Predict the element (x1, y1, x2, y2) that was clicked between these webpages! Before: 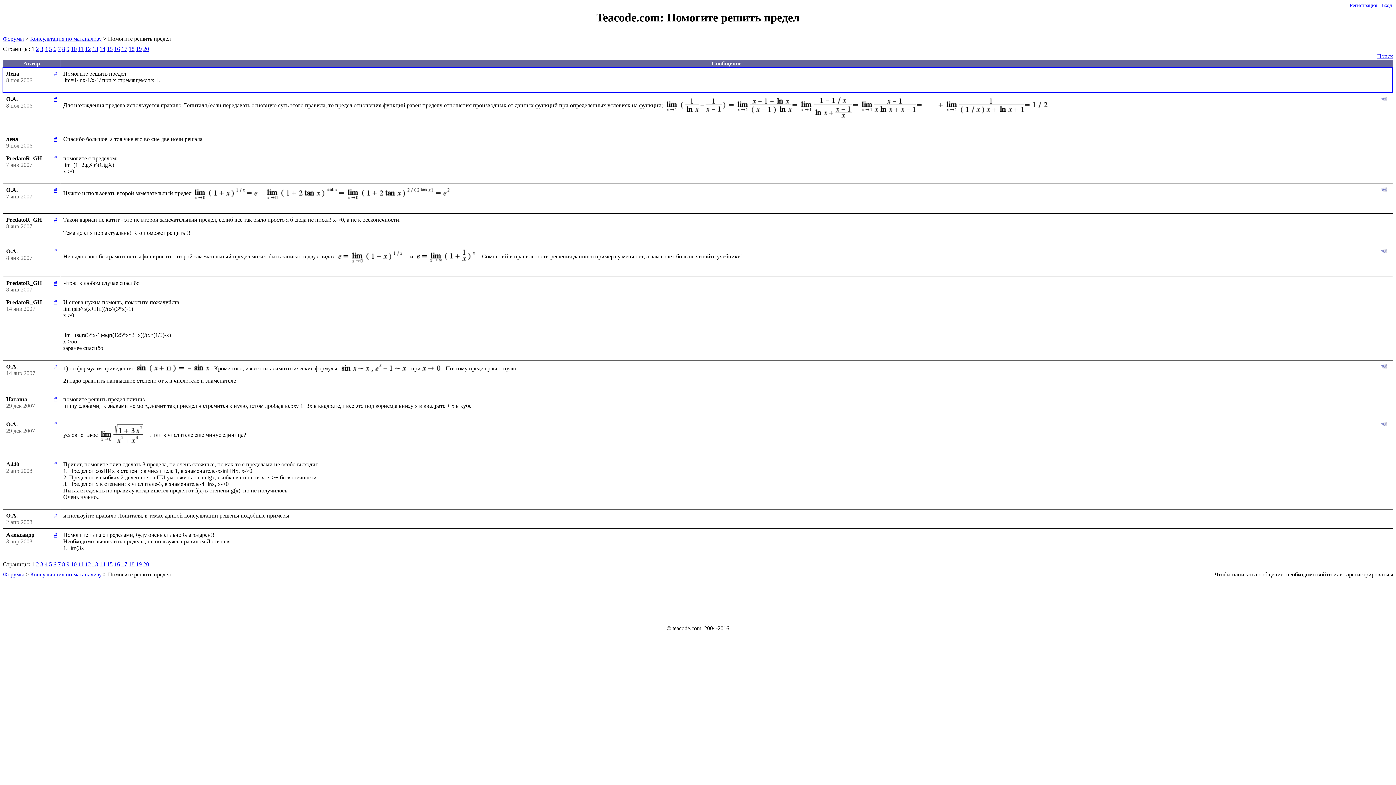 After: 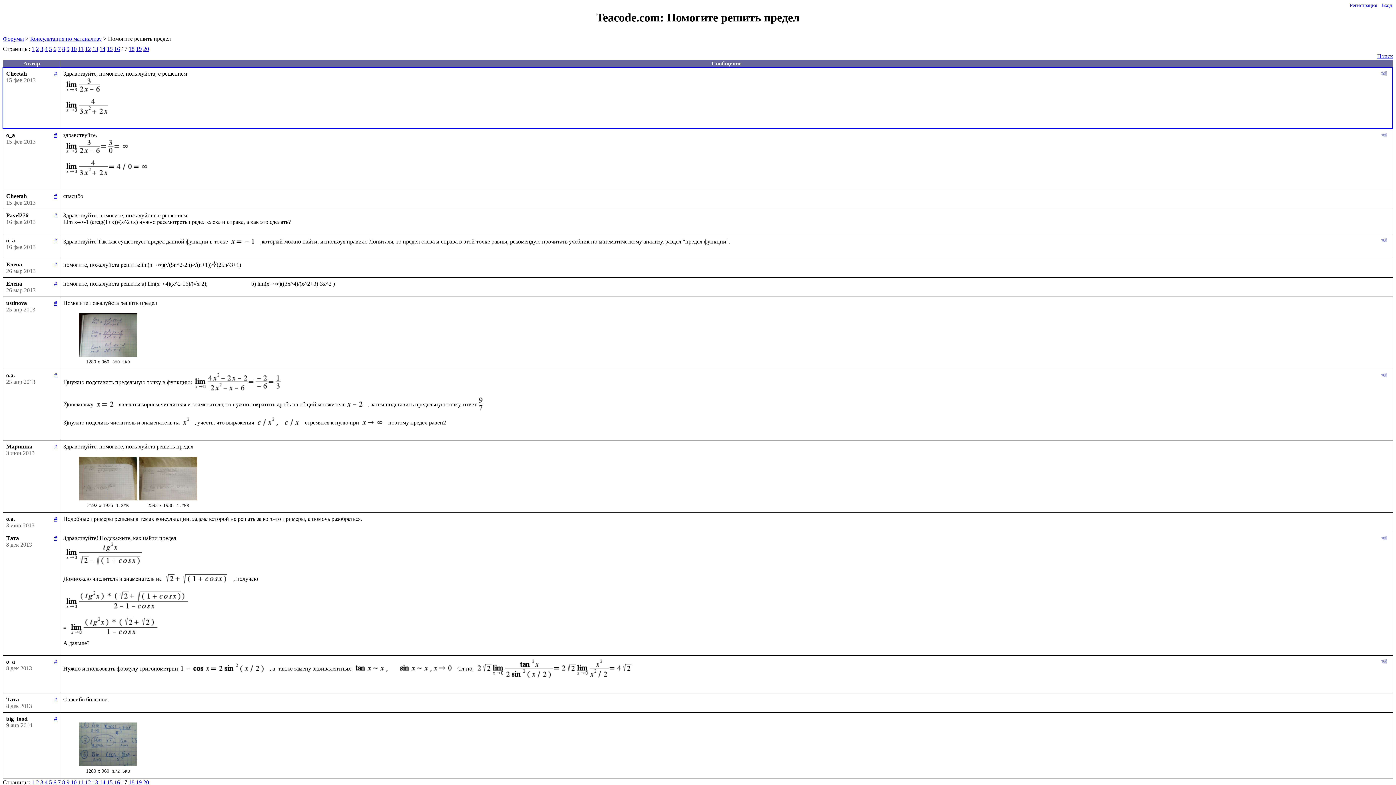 Action: label: 17 bbox: (121, 45, 127, 51)